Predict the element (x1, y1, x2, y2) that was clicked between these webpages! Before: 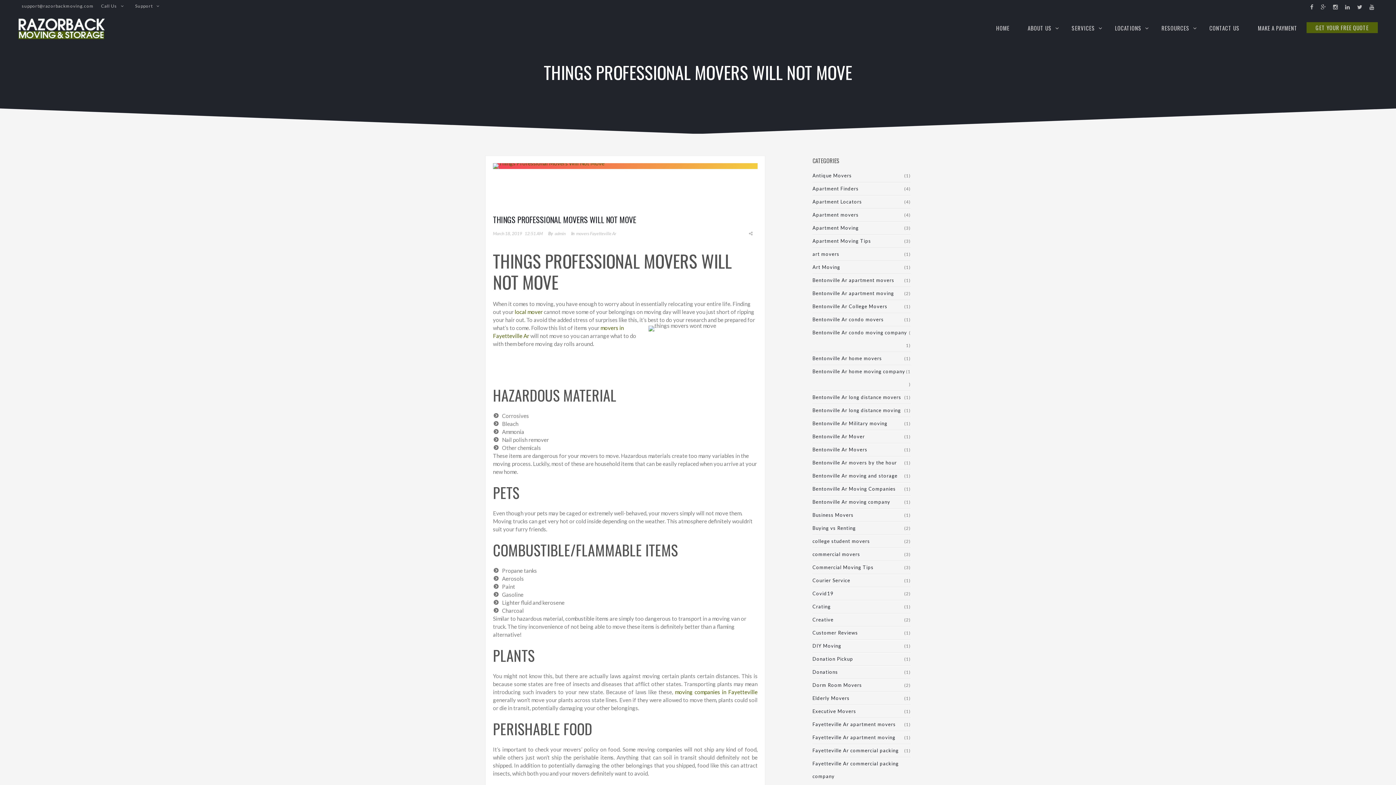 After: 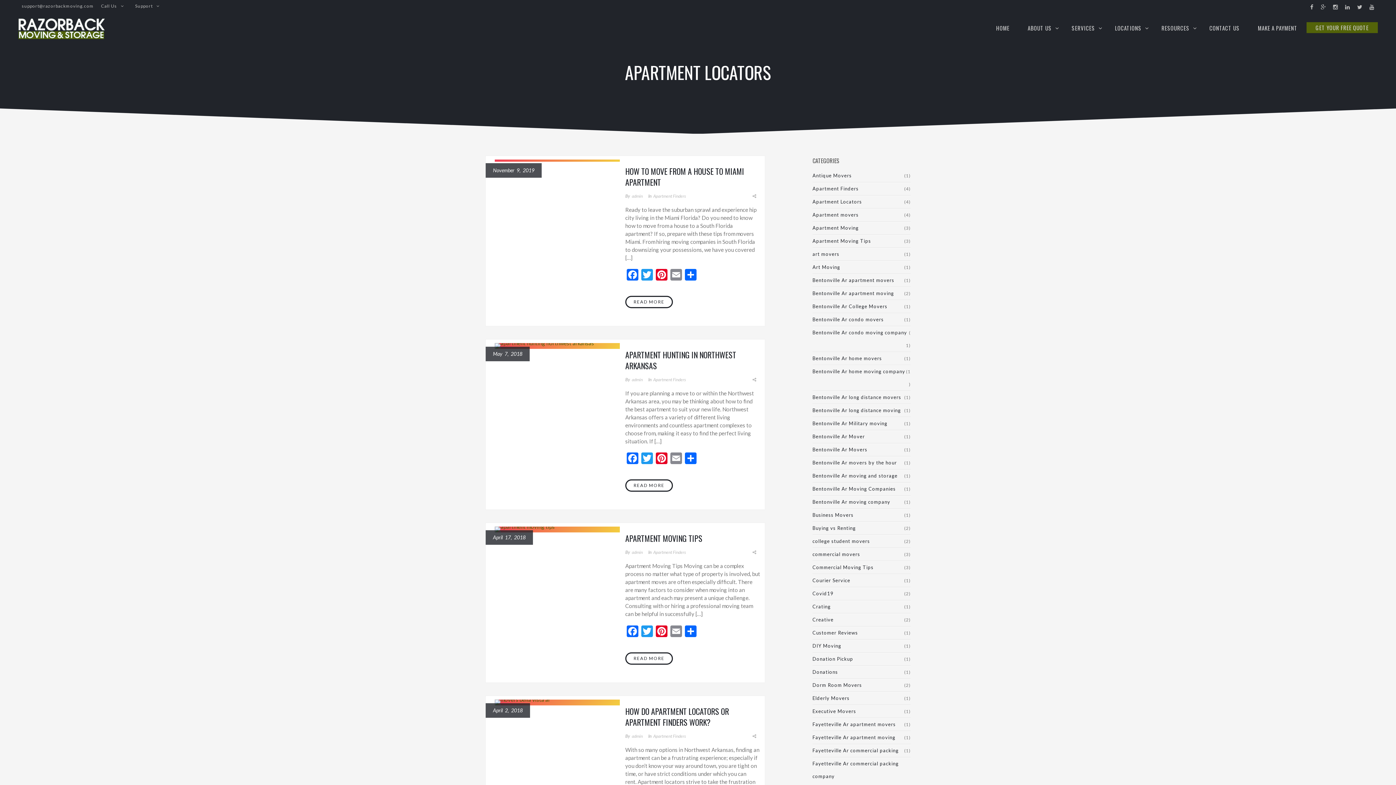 Action: bbox: (812, 195, 862, 208) label: Apartment Locators